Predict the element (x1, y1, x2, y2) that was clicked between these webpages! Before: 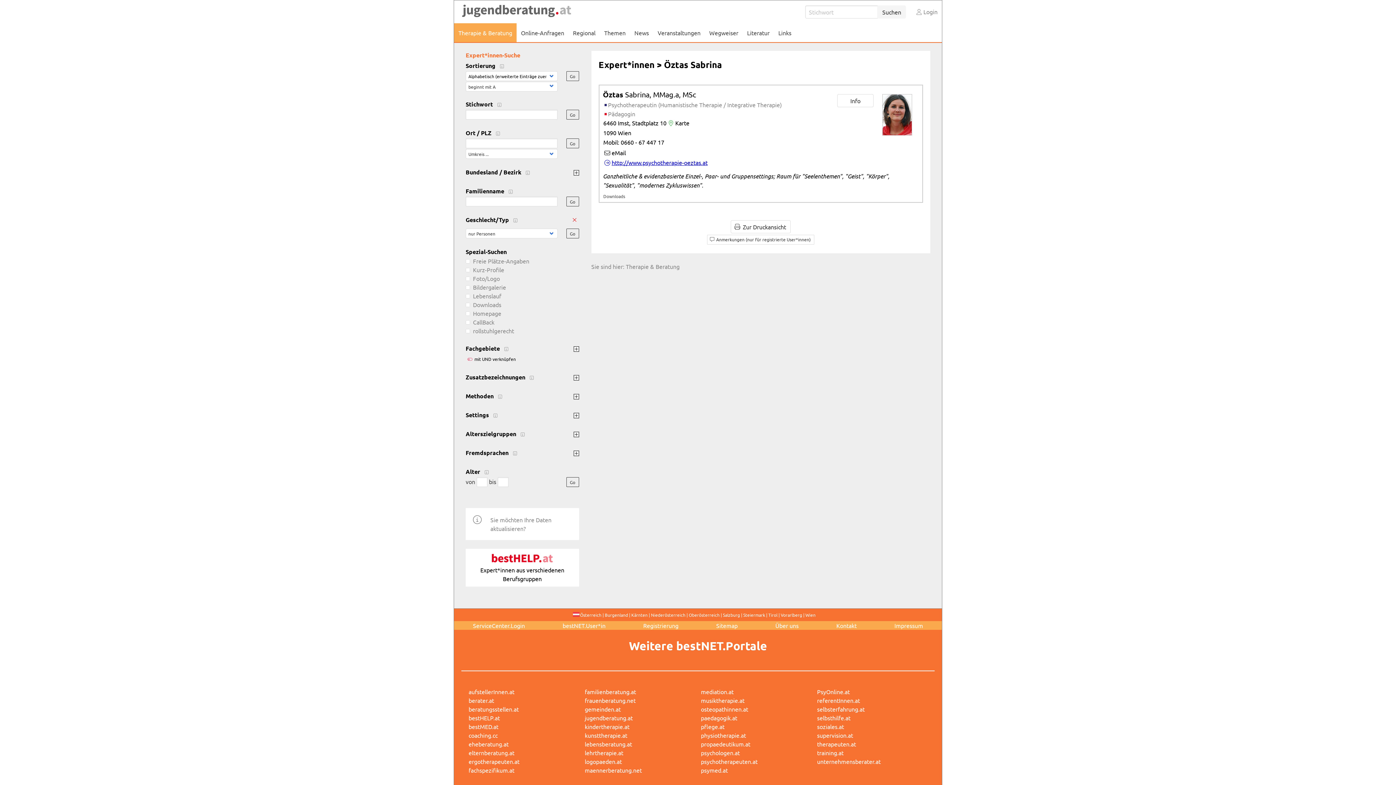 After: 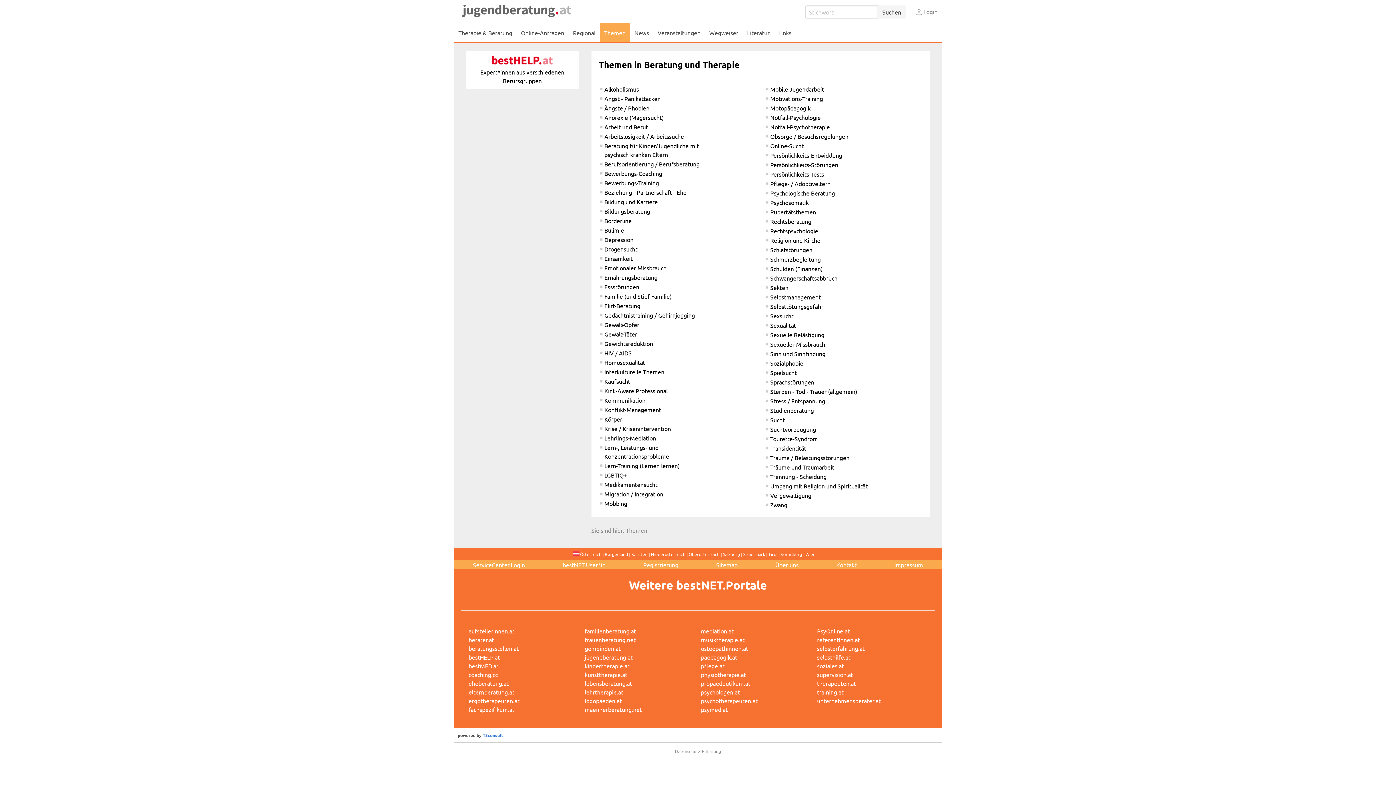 Action: bbox: (600, 23, 630, 42) label: Themen